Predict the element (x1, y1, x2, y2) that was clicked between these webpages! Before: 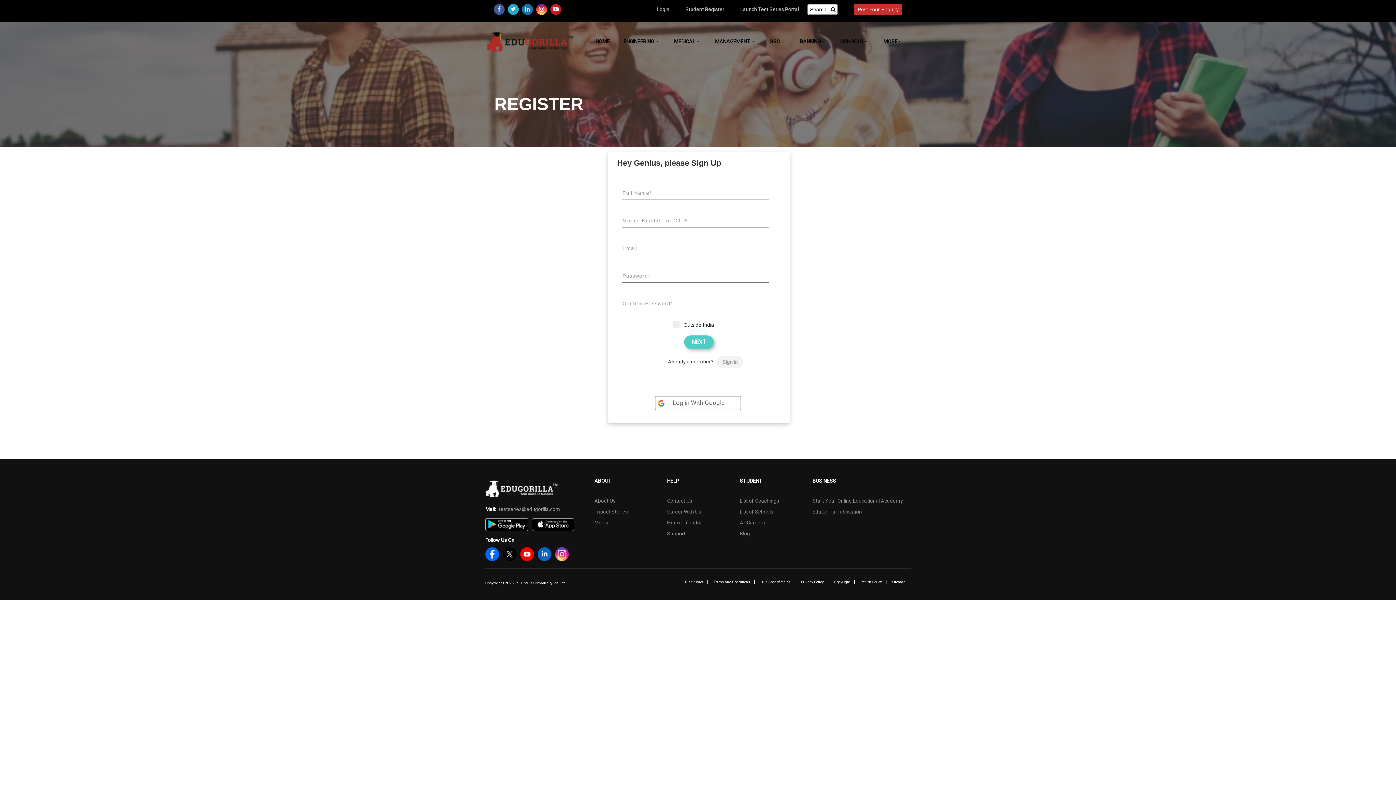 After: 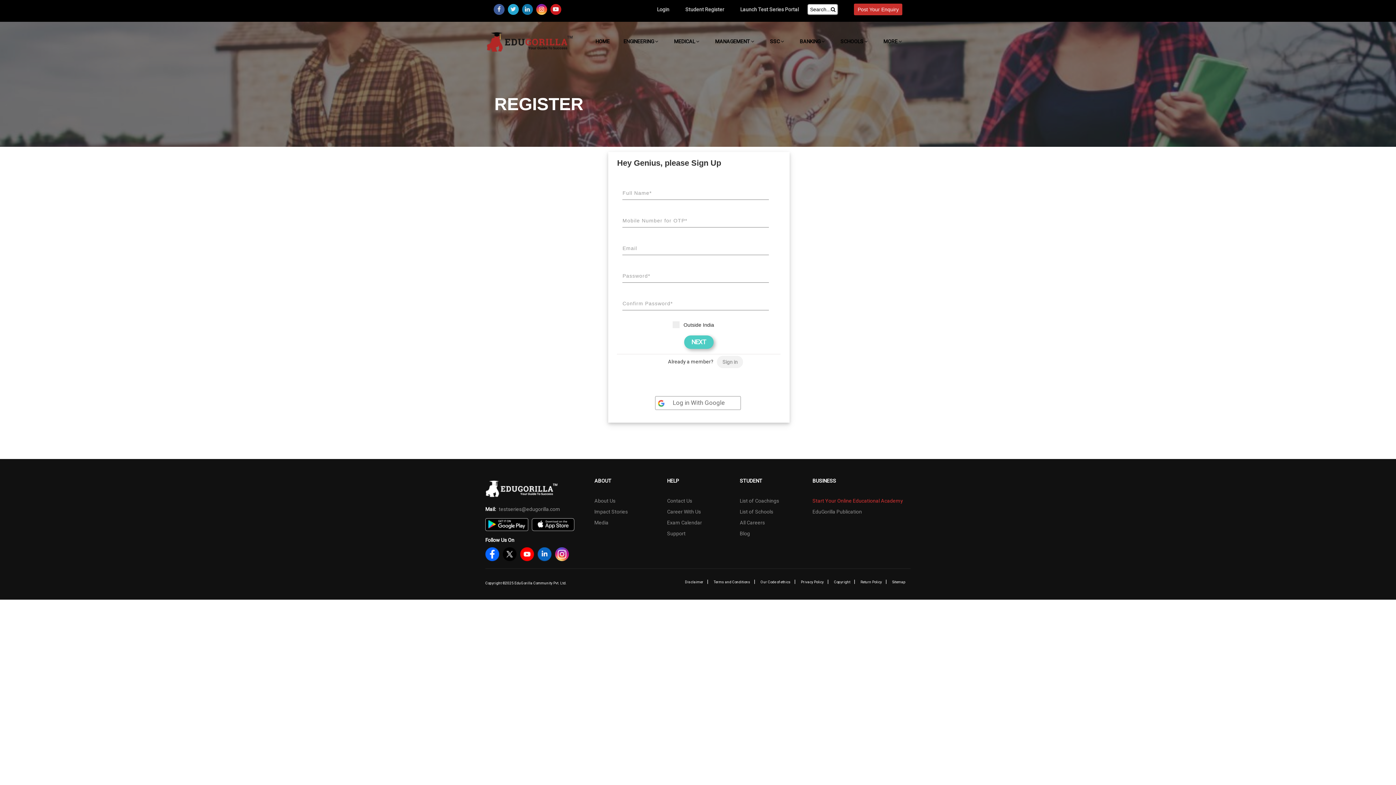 Action: bbox: (812, 498, 903, 504) label: Start Your Online Educational Academy